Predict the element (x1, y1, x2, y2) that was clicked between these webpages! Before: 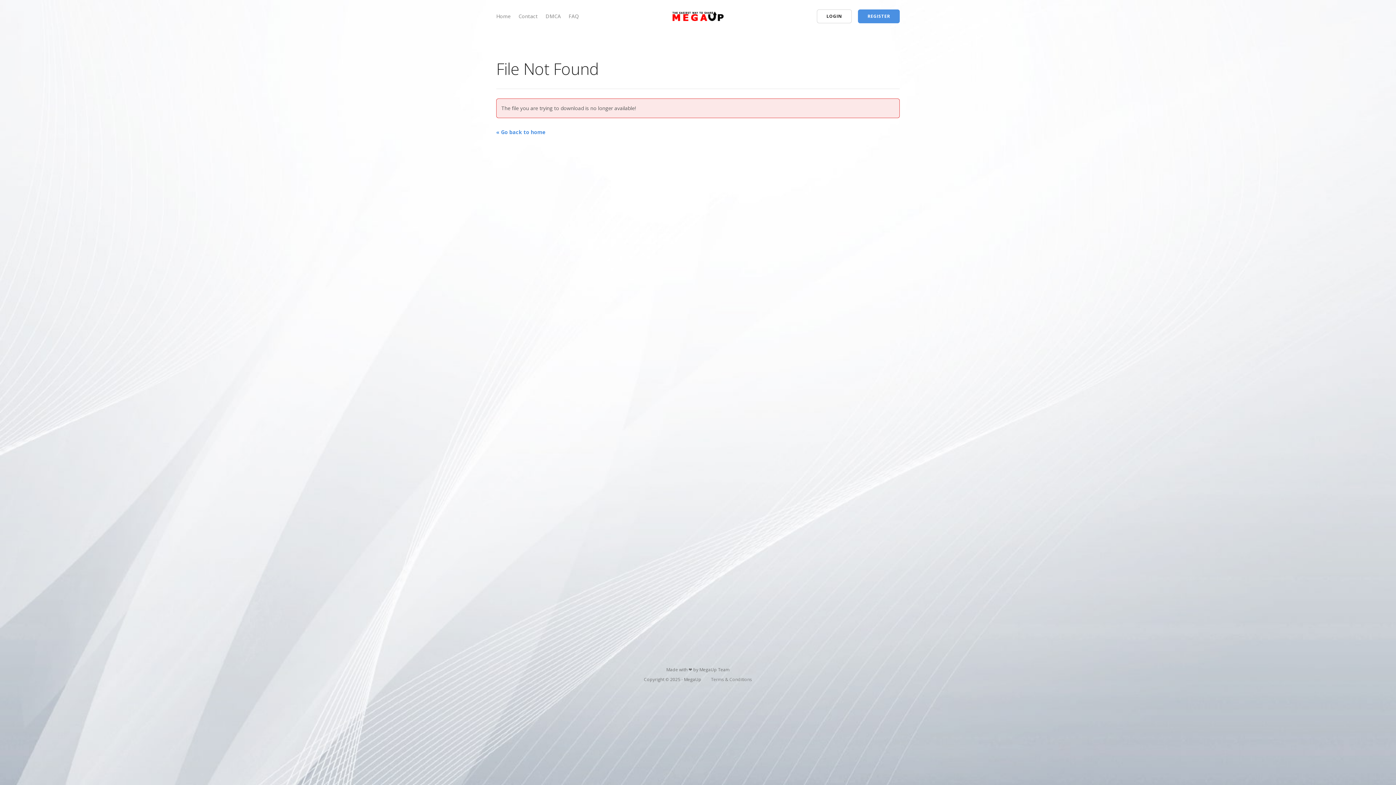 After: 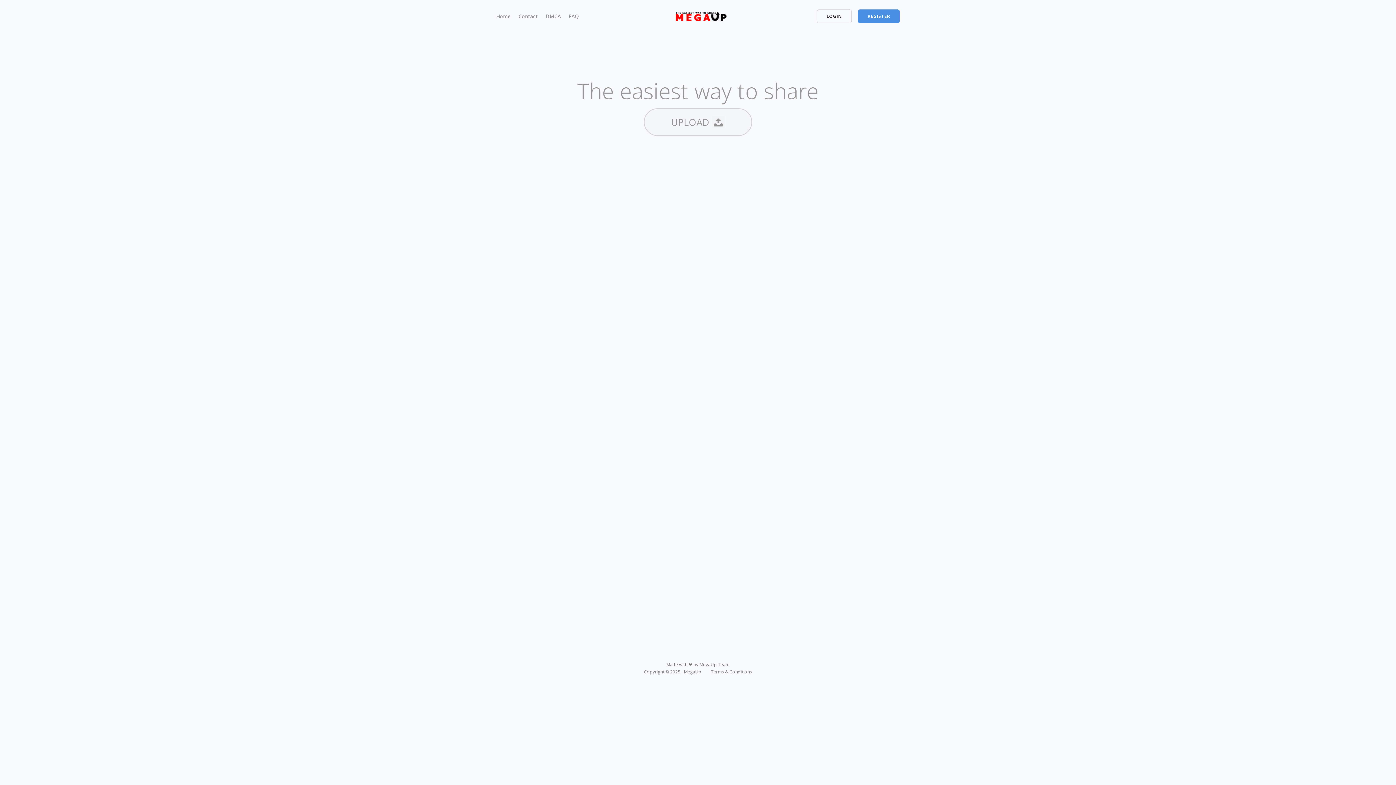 Action: label: Home bbox: (496, 12, 510, 19)